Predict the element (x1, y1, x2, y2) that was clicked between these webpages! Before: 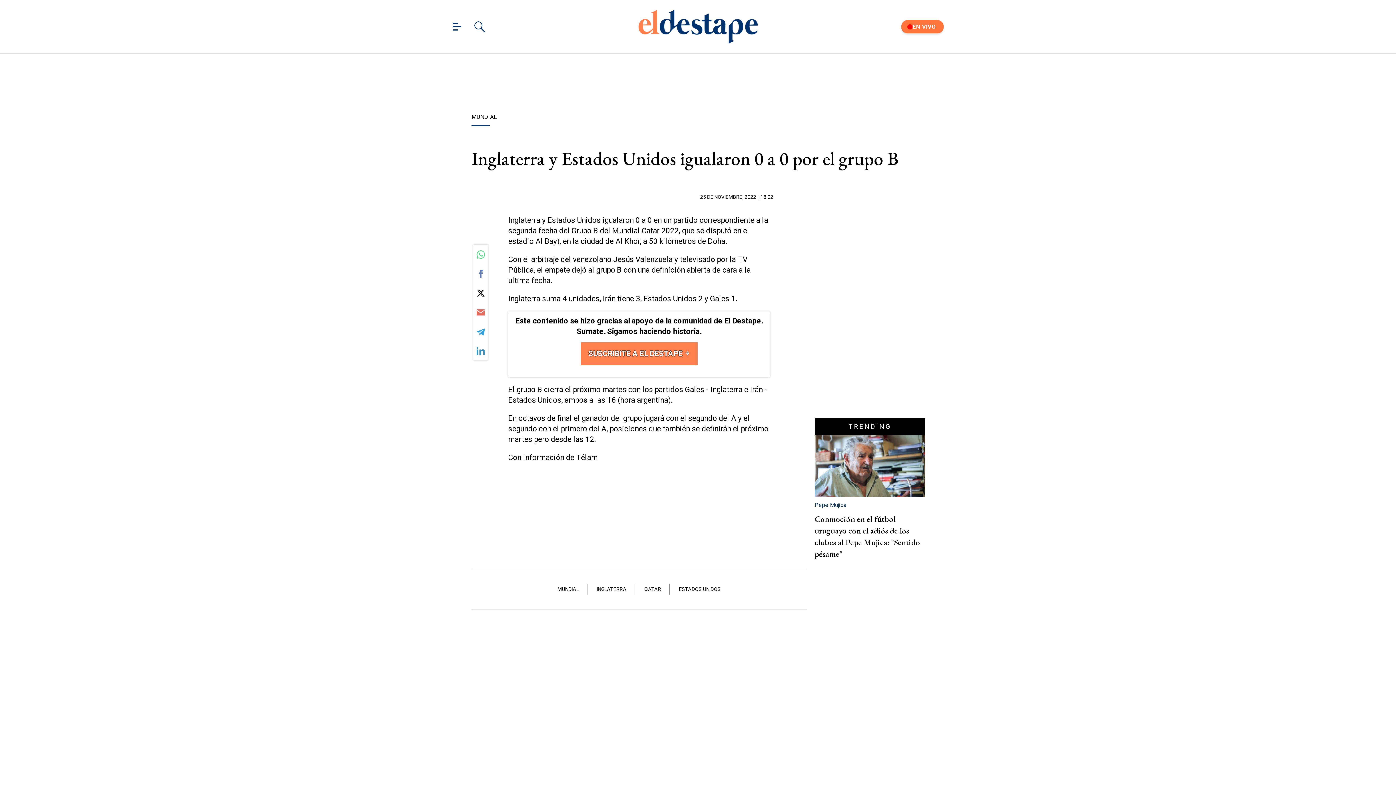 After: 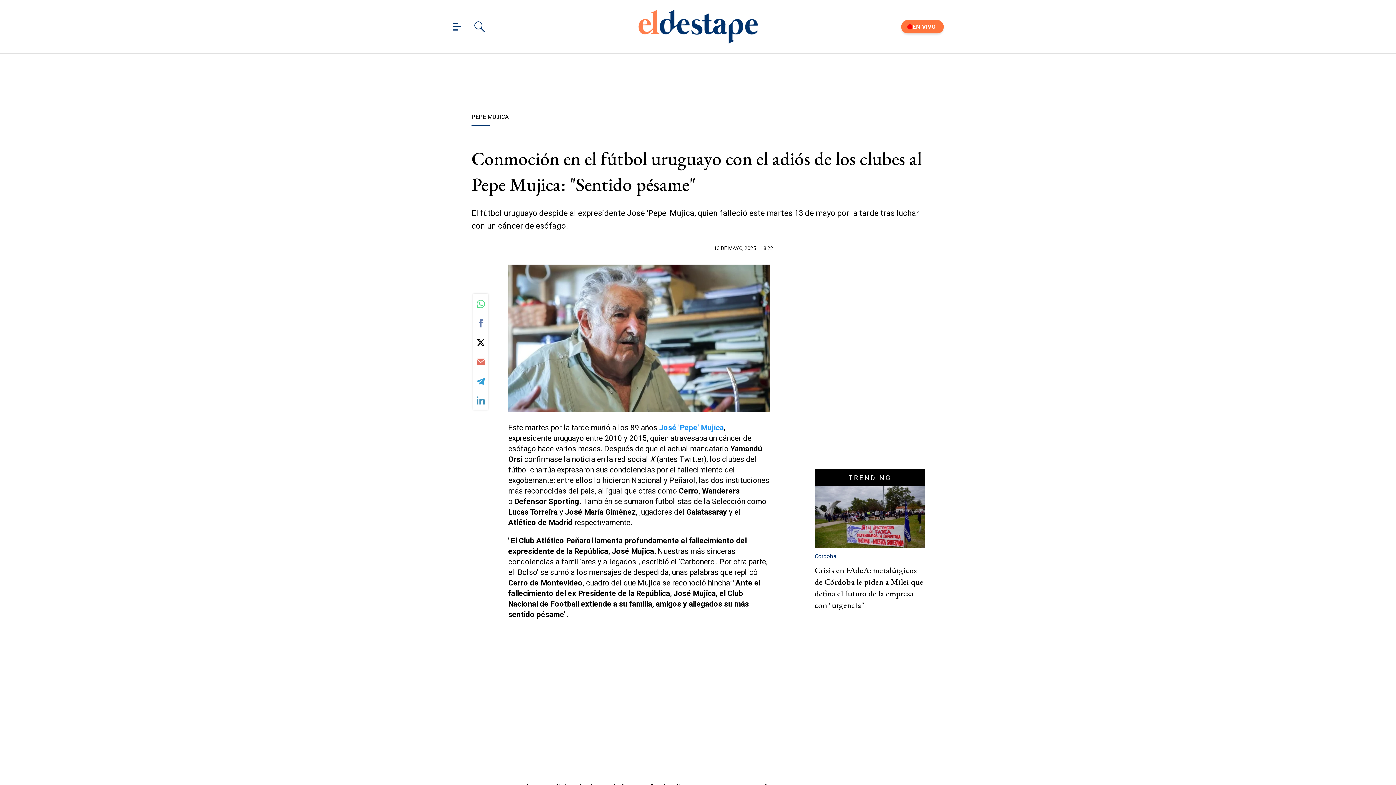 Action: bbox: (814, 513, 920, 559) label: Conmoción en el fútbol uruguayo con el adiós de los clubes al Pepe Mujica: "Sentido pésame"